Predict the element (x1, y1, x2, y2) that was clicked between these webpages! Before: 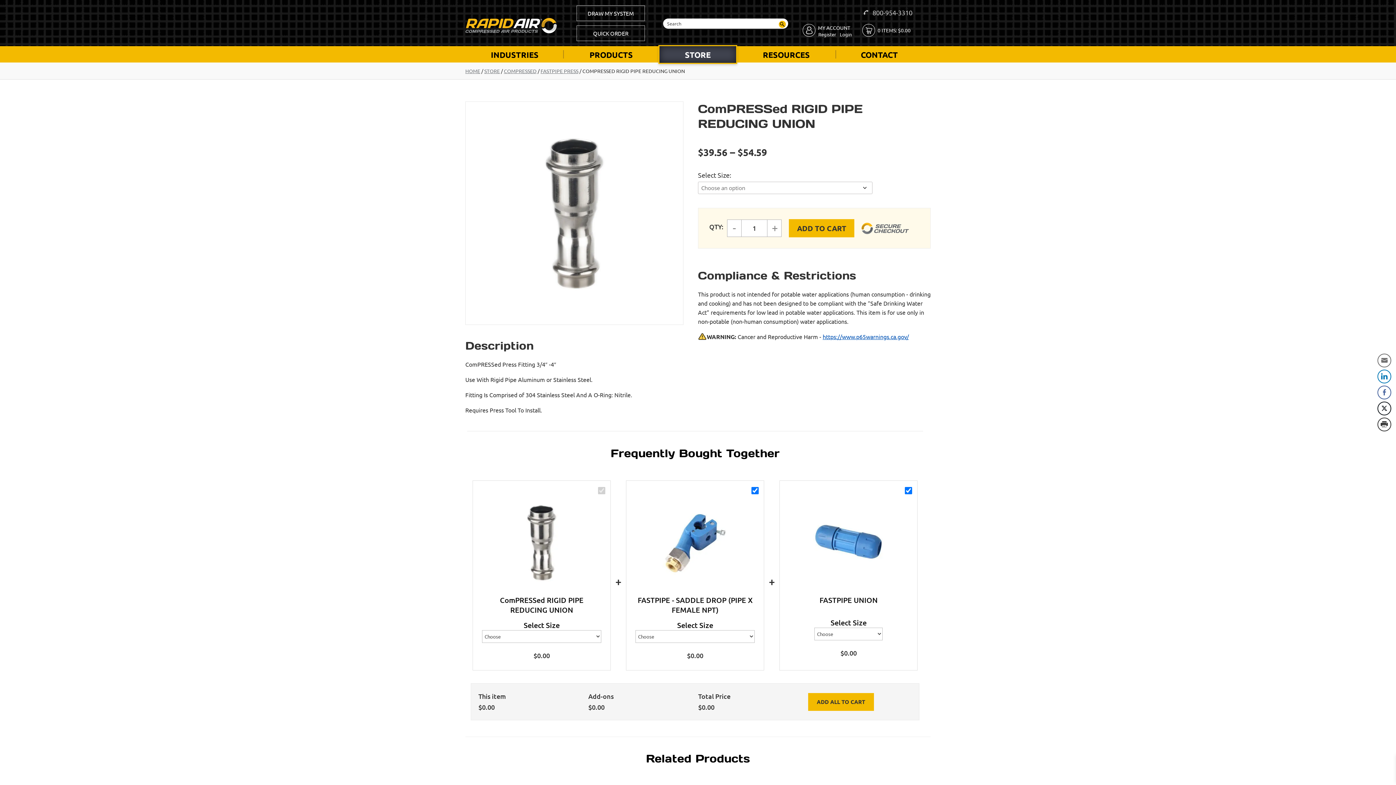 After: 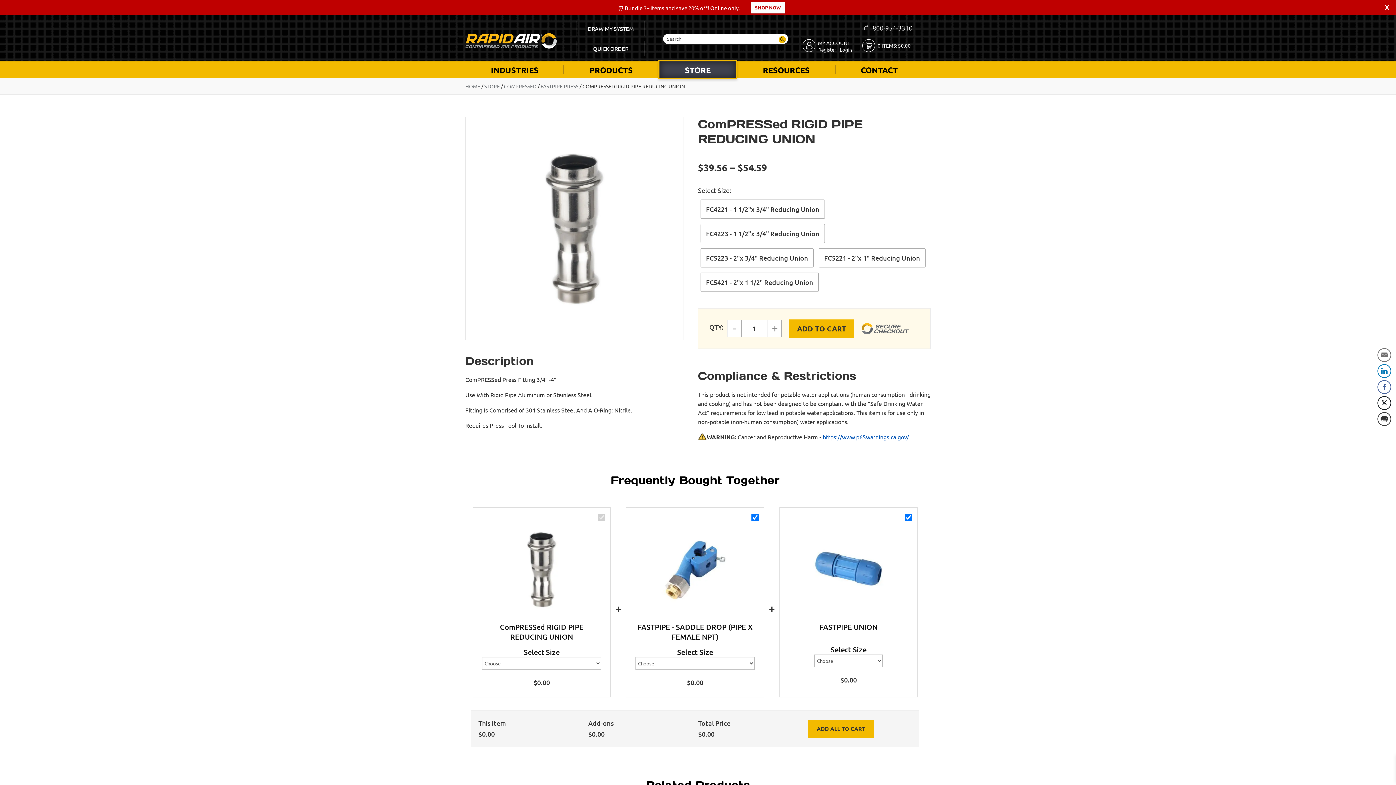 Action: bbox: (822, 333, 909, 340) label: https://www.p65warnings.ca.gov/